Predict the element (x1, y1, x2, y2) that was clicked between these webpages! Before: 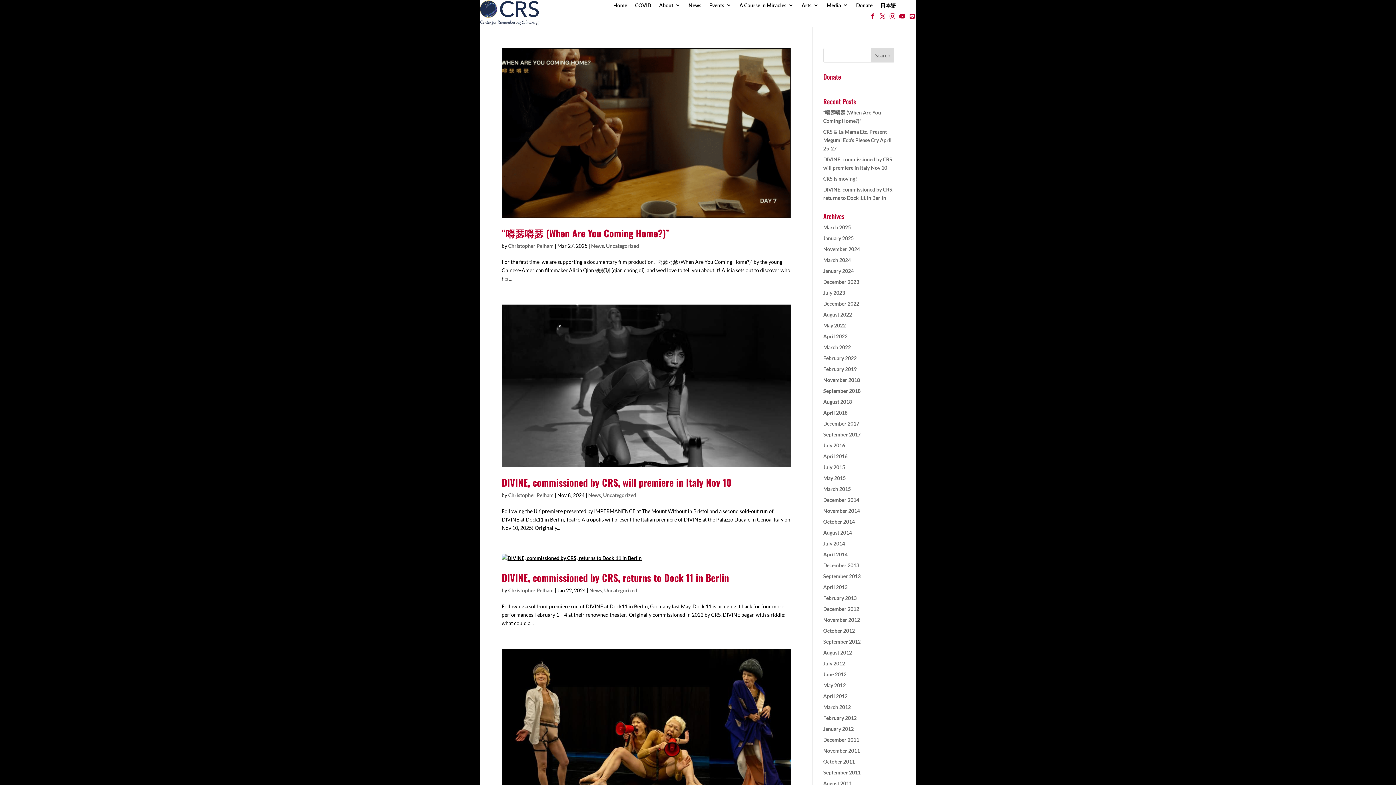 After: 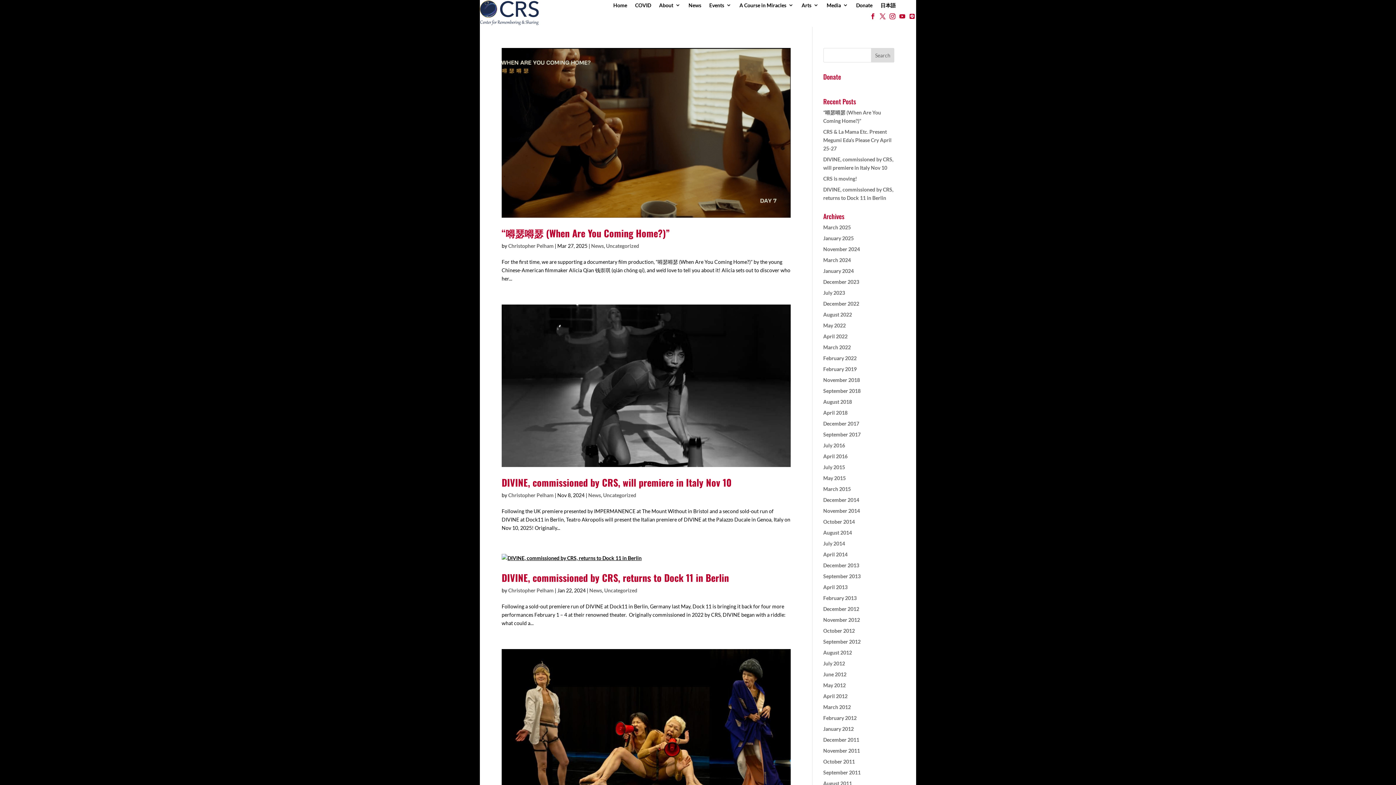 Action: bbox: (877, 10, 888, 22)